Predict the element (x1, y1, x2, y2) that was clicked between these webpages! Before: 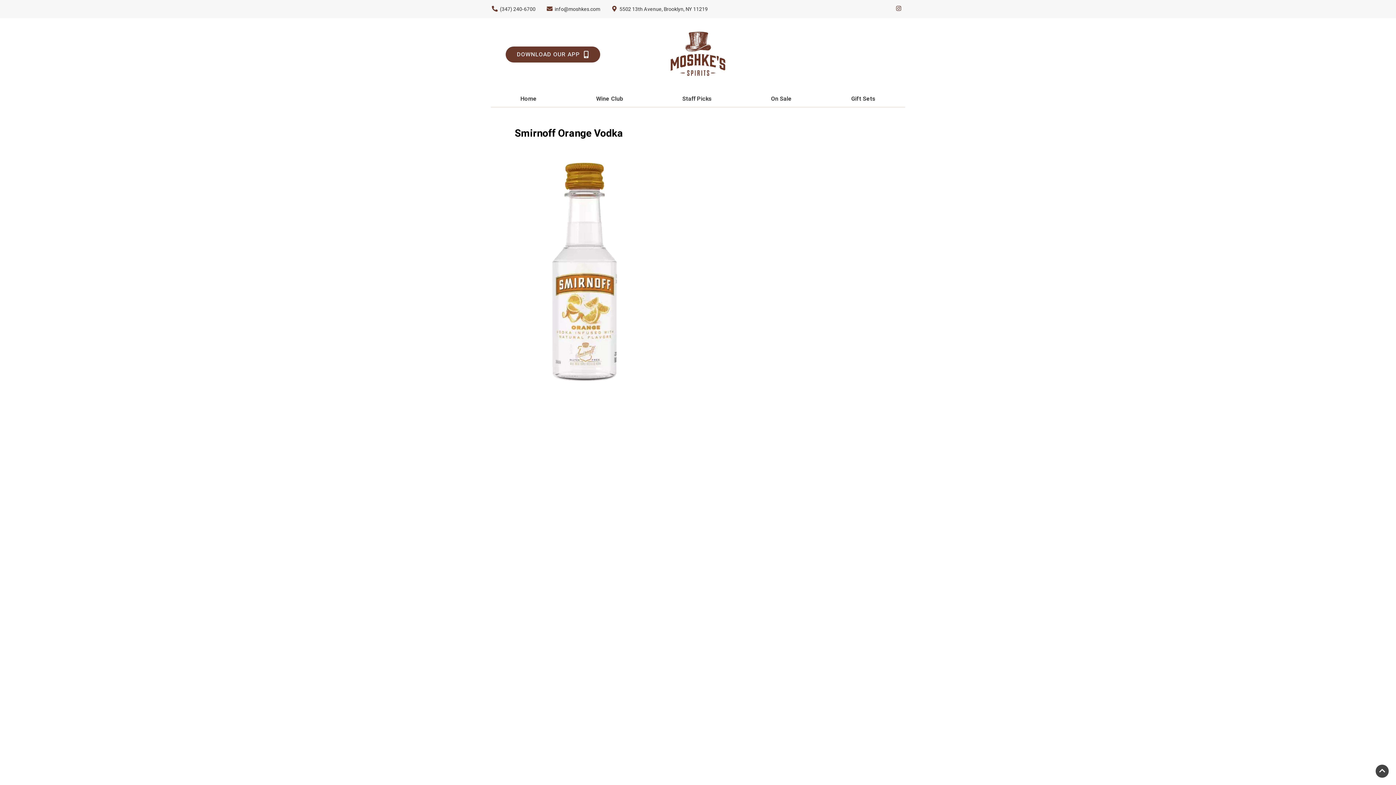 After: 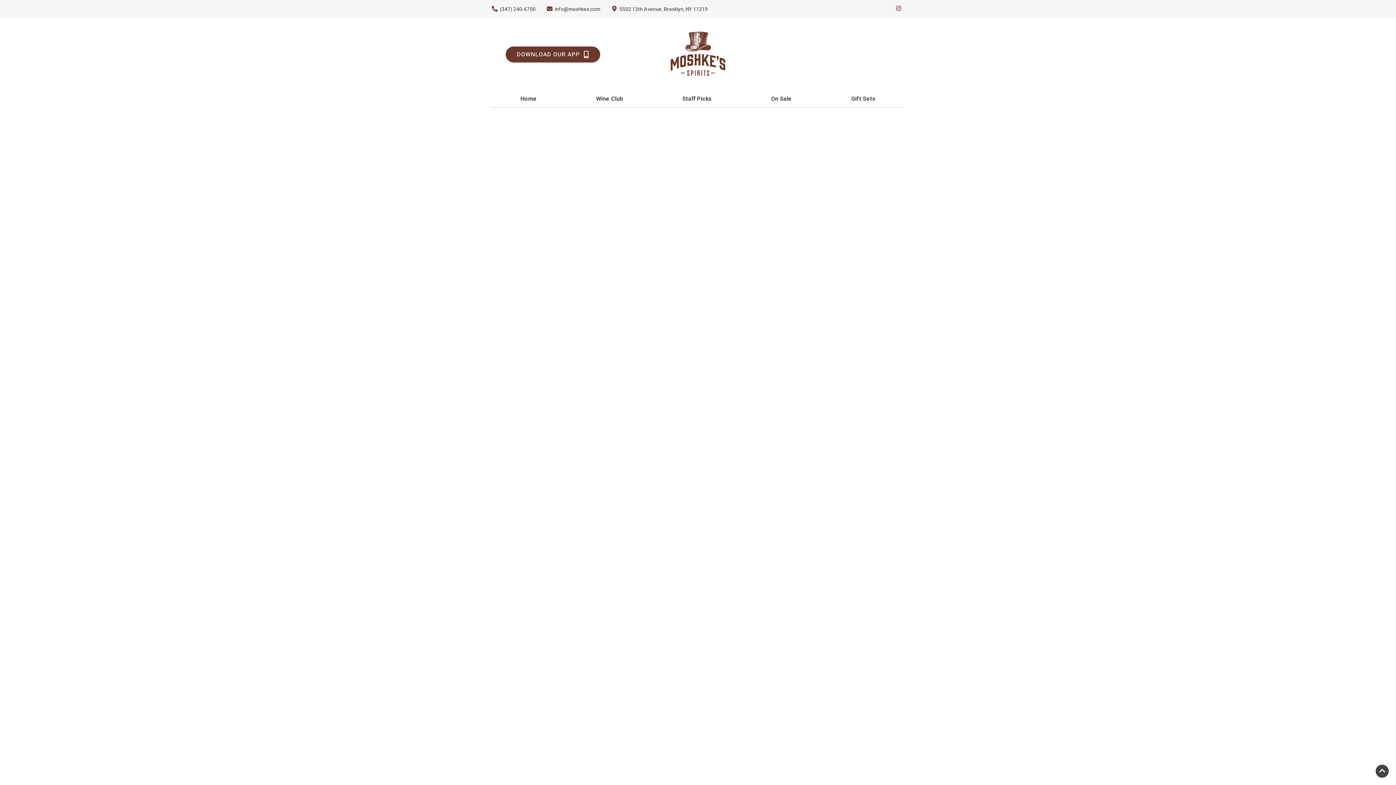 Action: label: Gift Sets bbox: (848, 90, 878, 106)